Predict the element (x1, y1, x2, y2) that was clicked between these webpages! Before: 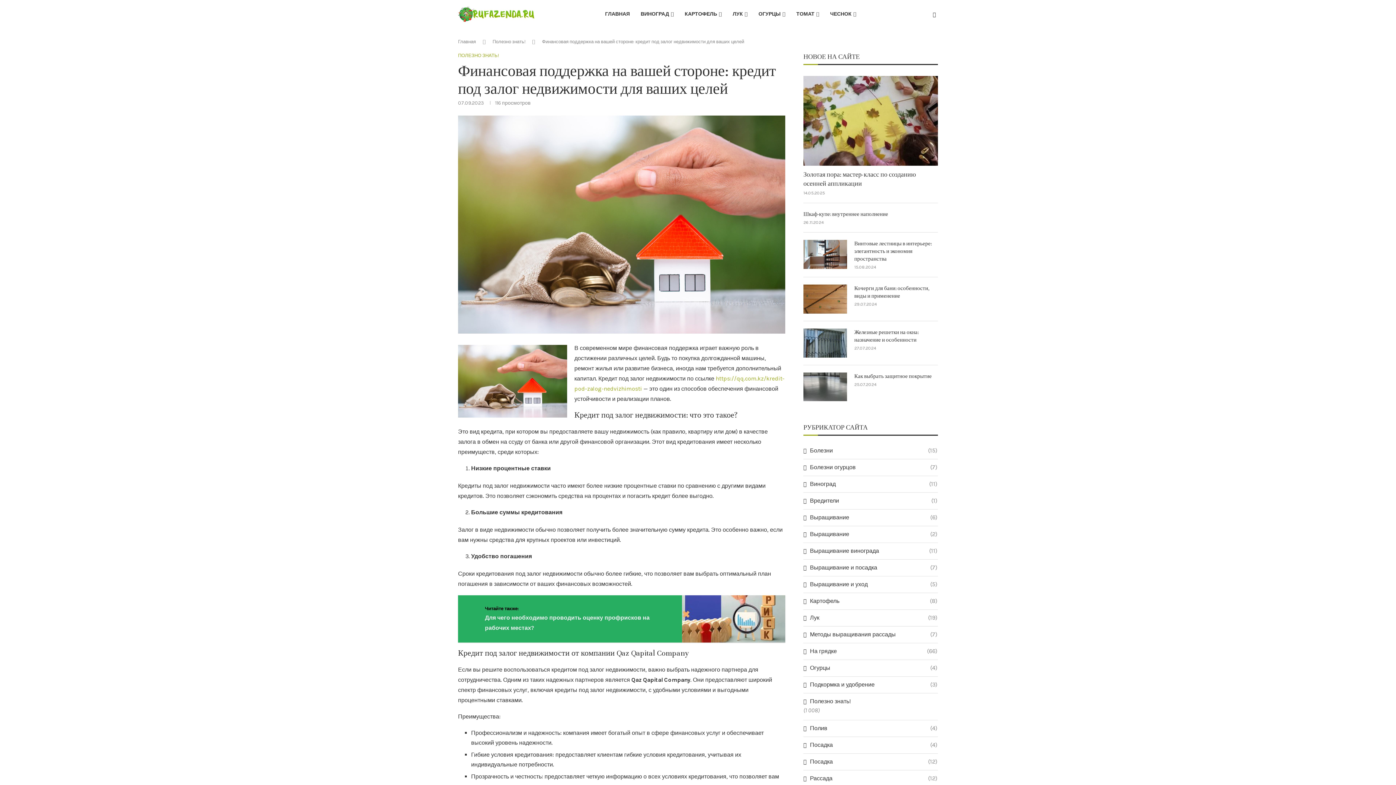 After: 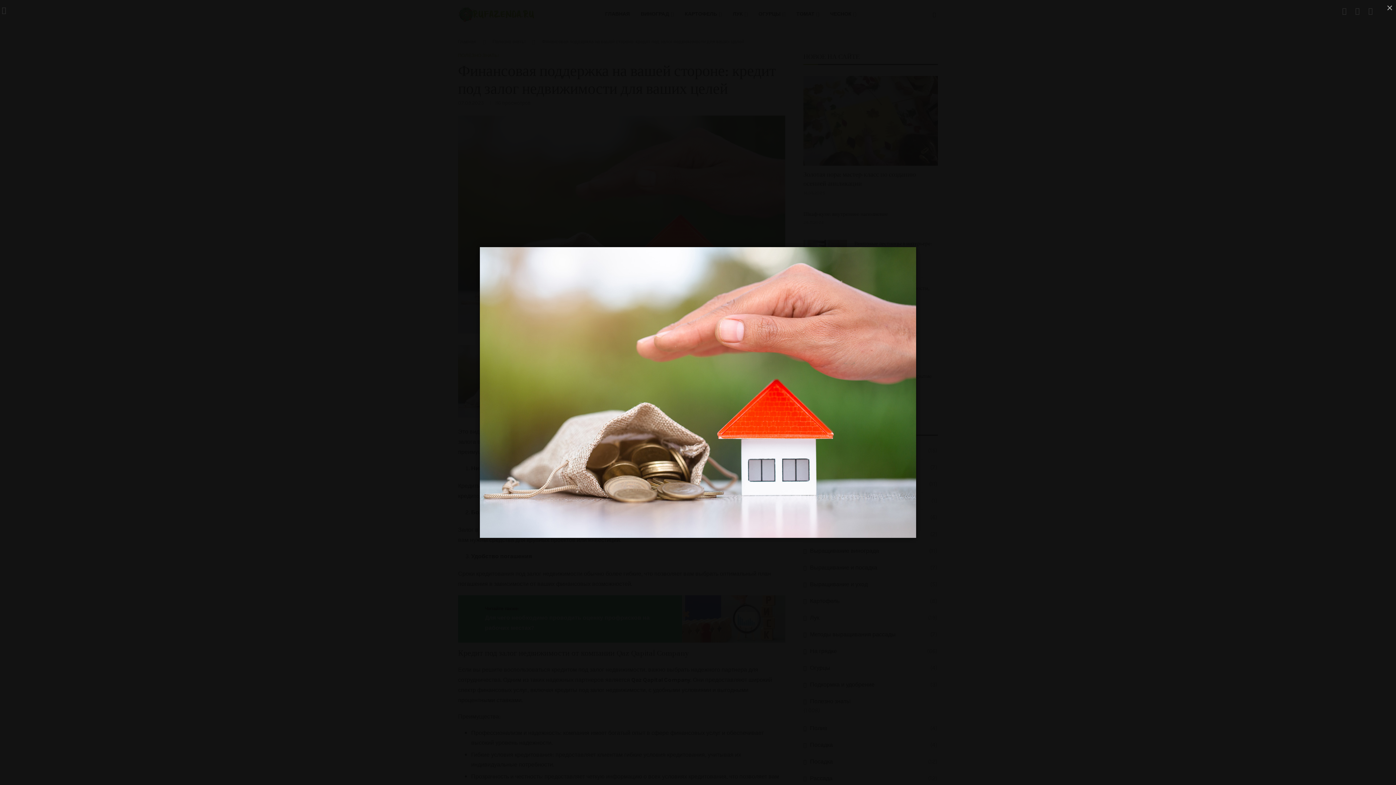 Action: bbox: (458, 115, 785, 122)